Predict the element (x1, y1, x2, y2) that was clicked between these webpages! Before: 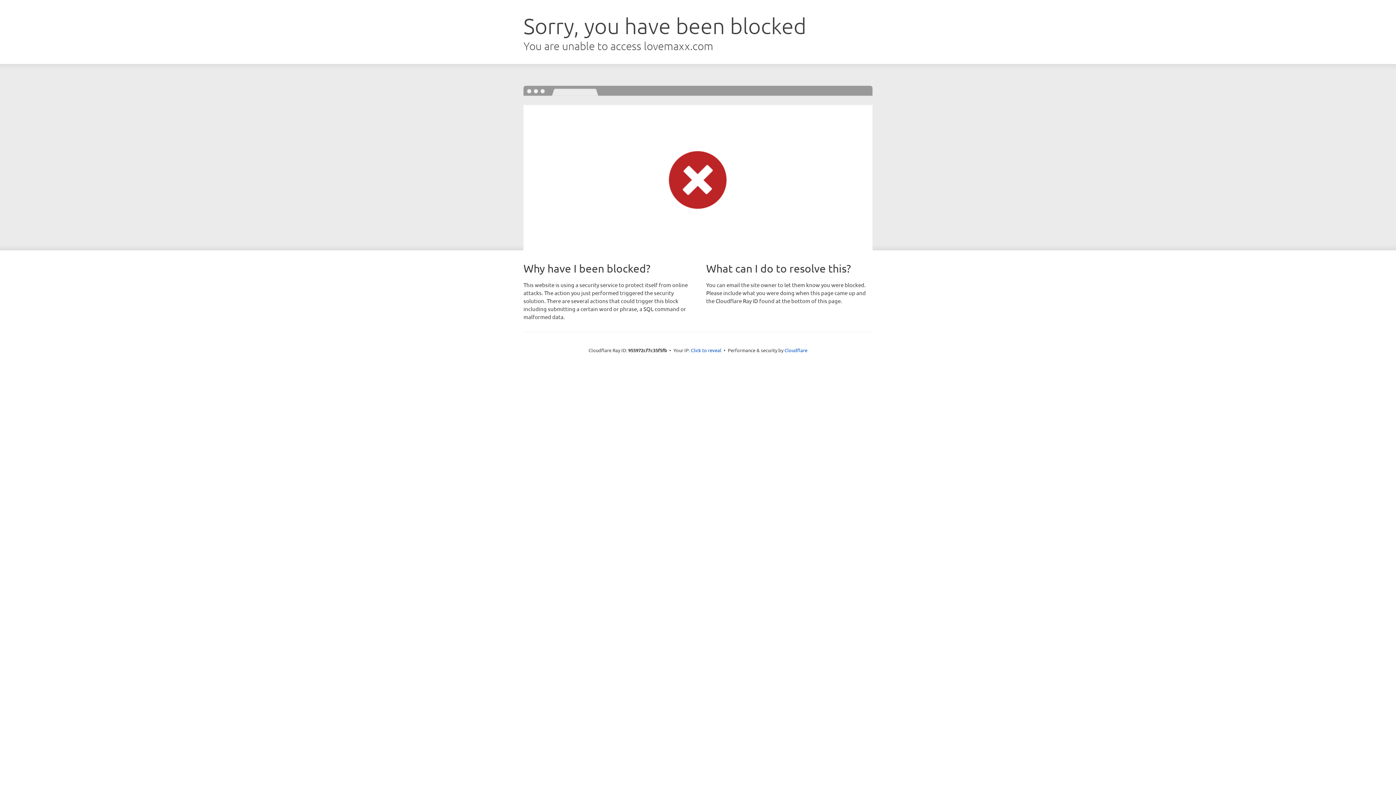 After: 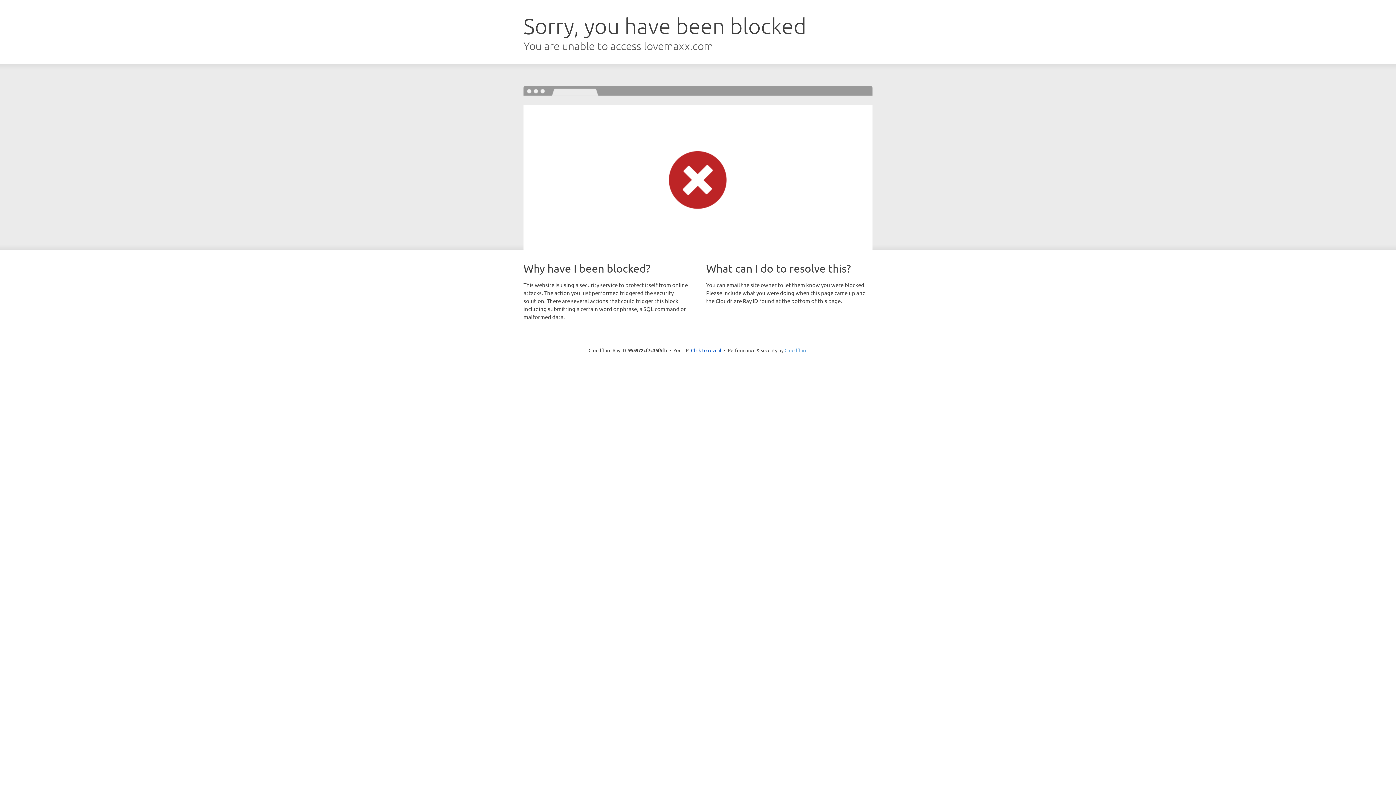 Action: bbox: (784, 347, 807, 353) label: Cloudflare